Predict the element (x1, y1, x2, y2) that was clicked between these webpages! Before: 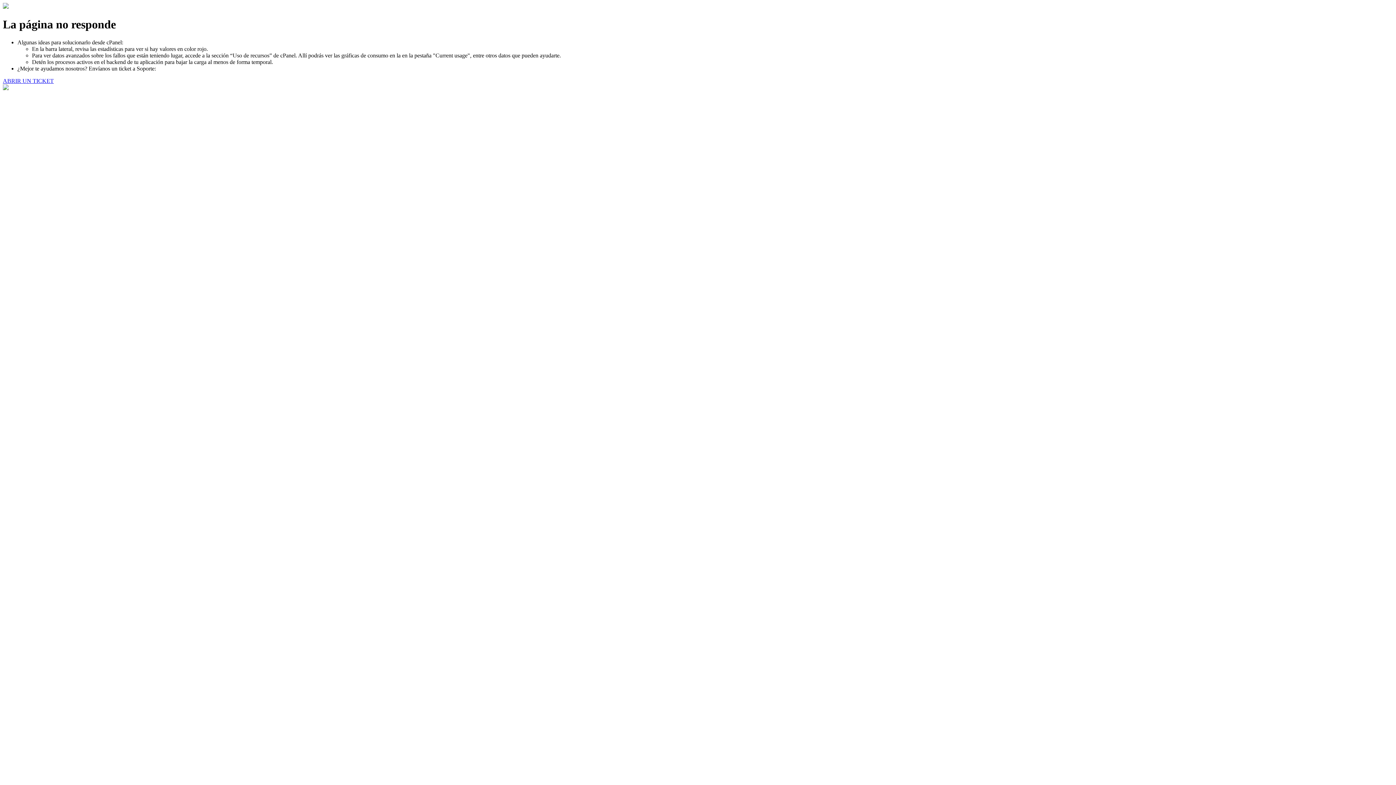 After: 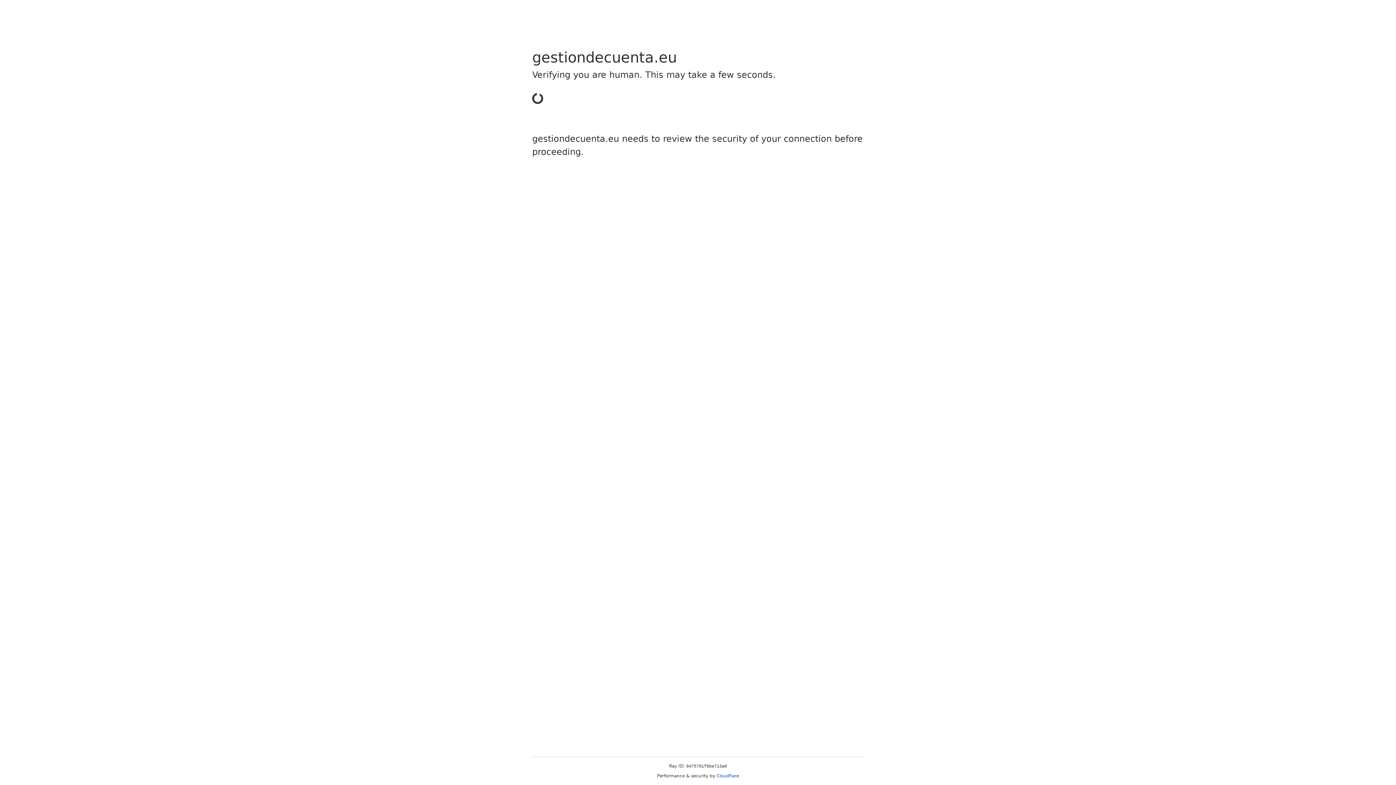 Action: label: ABRIR UN TICKET bbox: (2, 77, 53, 83)